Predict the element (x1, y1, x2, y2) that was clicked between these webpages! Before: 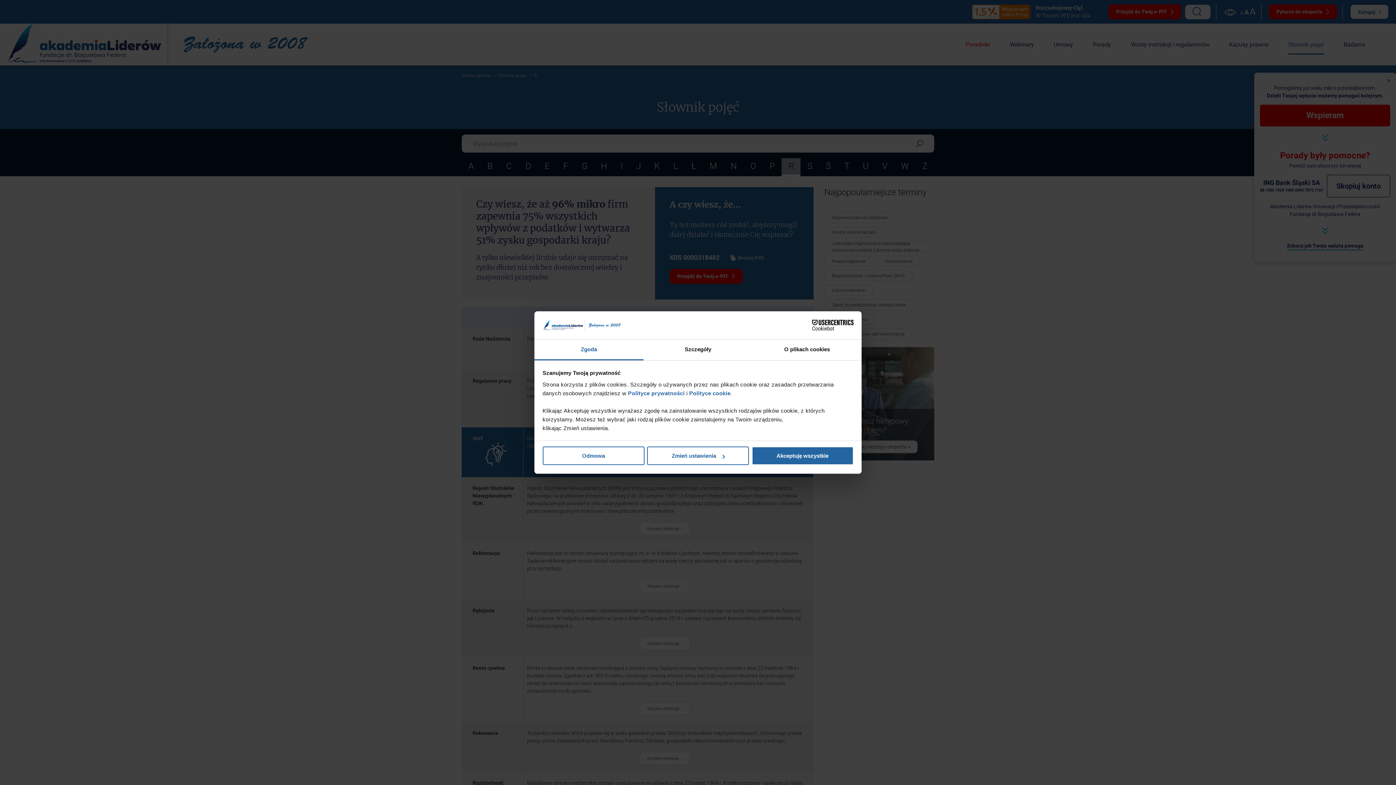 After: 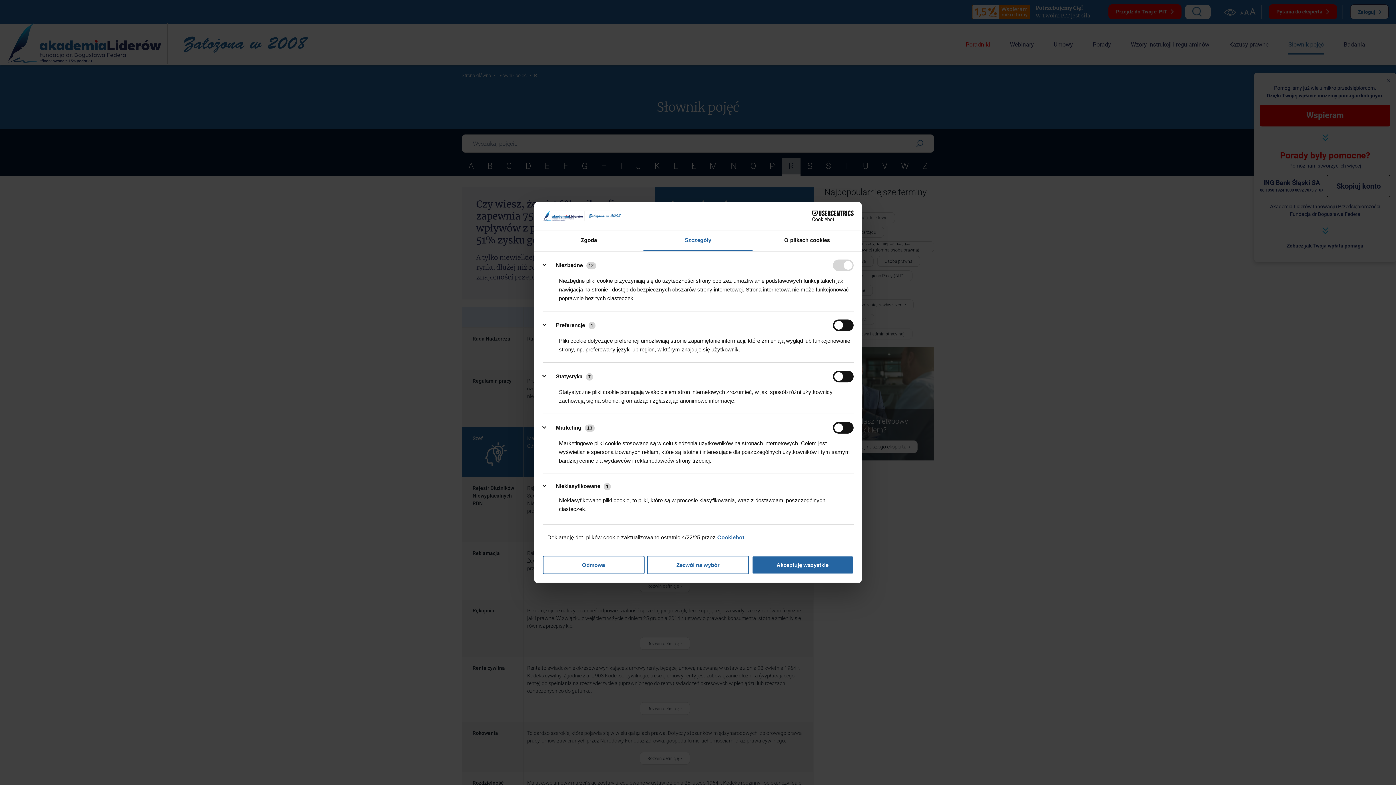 Action: label: Szczegóły bbox: (643, 339, 752, 360)